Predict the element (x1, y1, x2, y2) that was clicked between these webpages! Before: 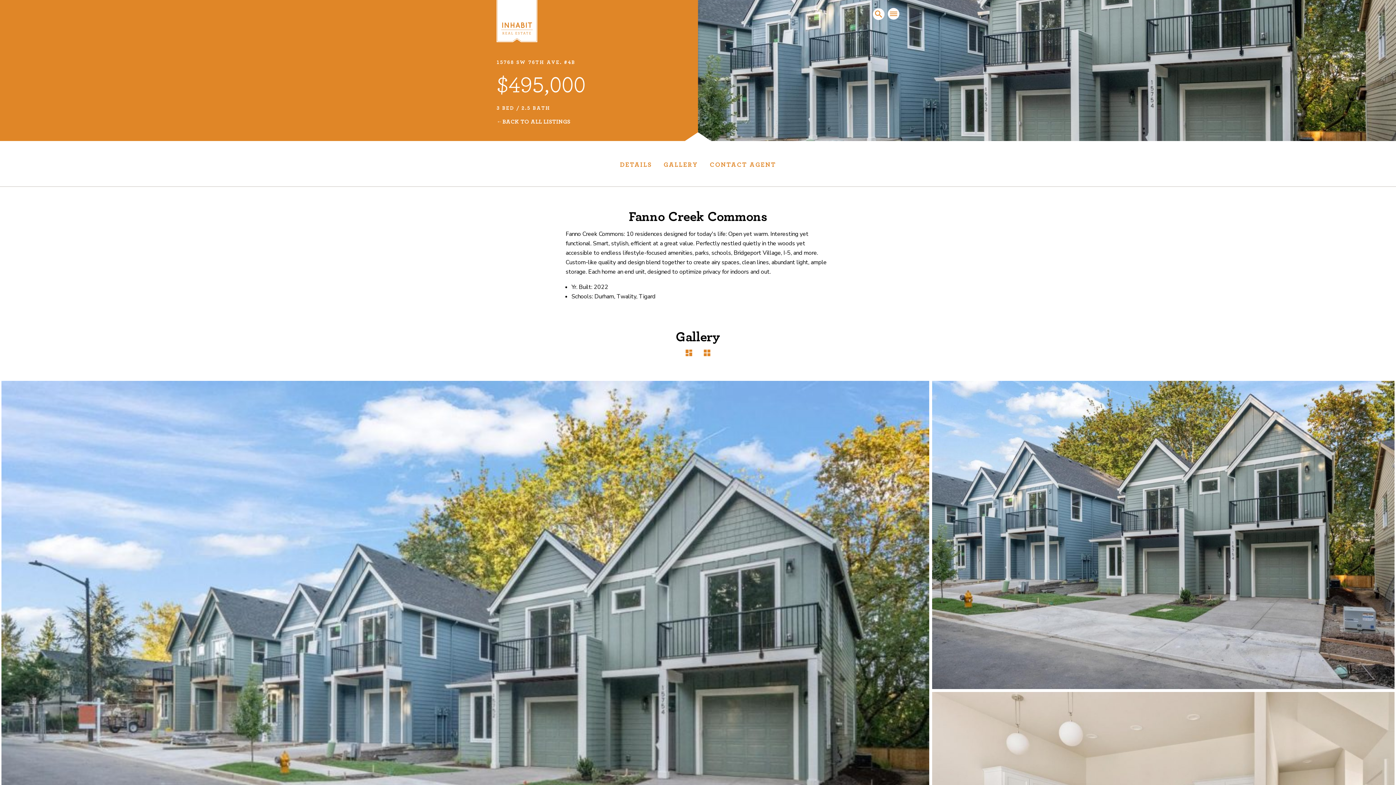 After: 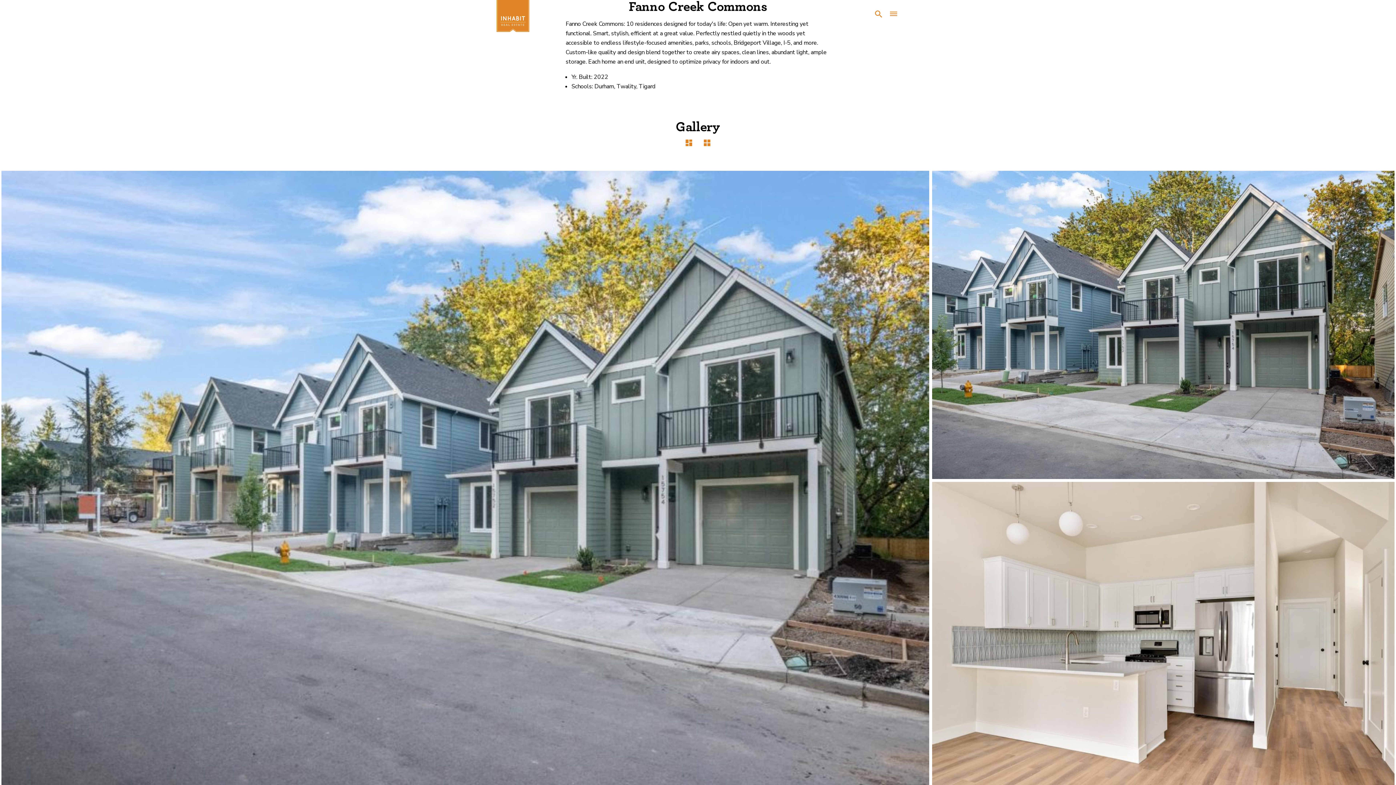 Action: bbox: (614, 152, 657, 174) label: DETAILS